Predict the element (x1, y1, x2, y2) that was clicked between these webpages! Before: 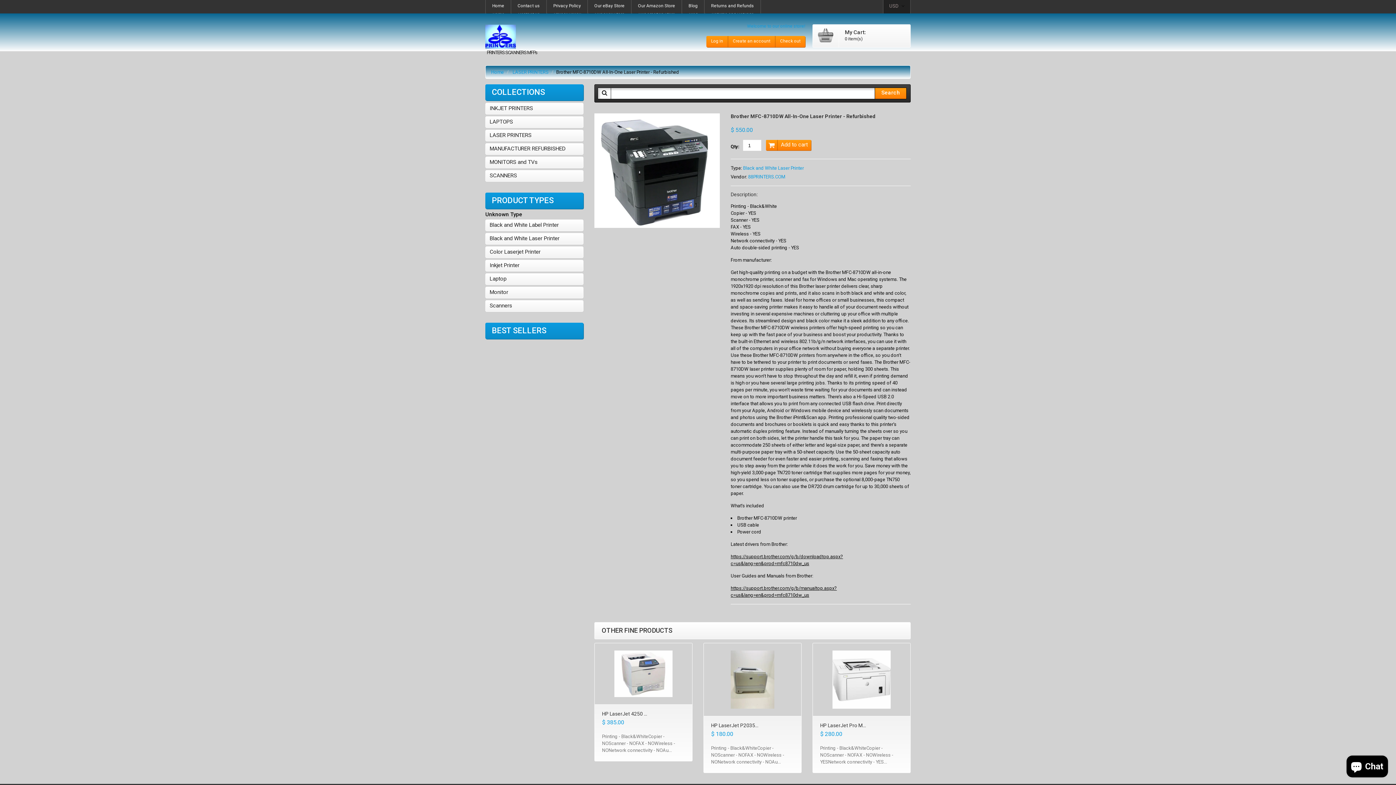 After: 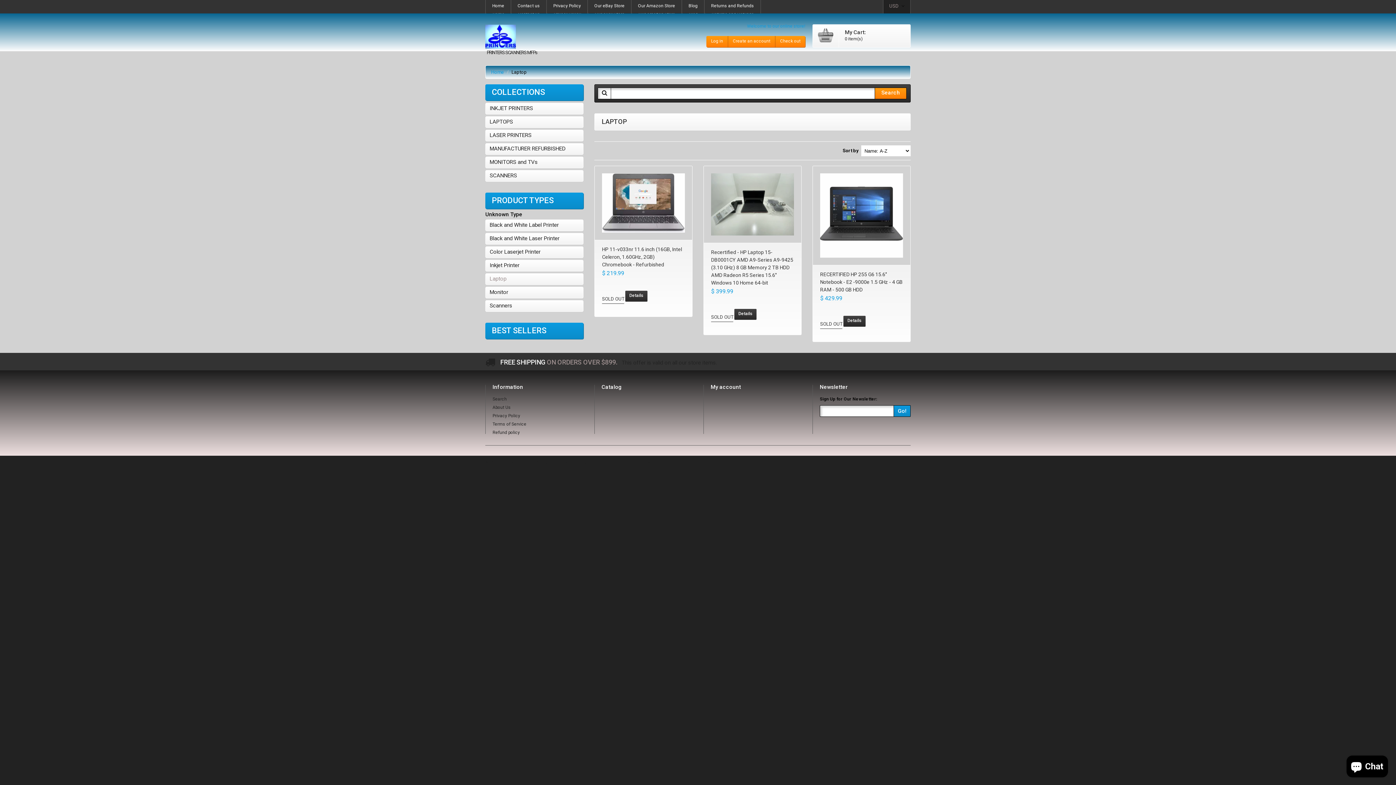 Action: label: Laptop bbox: (485, 273, 583, 285)